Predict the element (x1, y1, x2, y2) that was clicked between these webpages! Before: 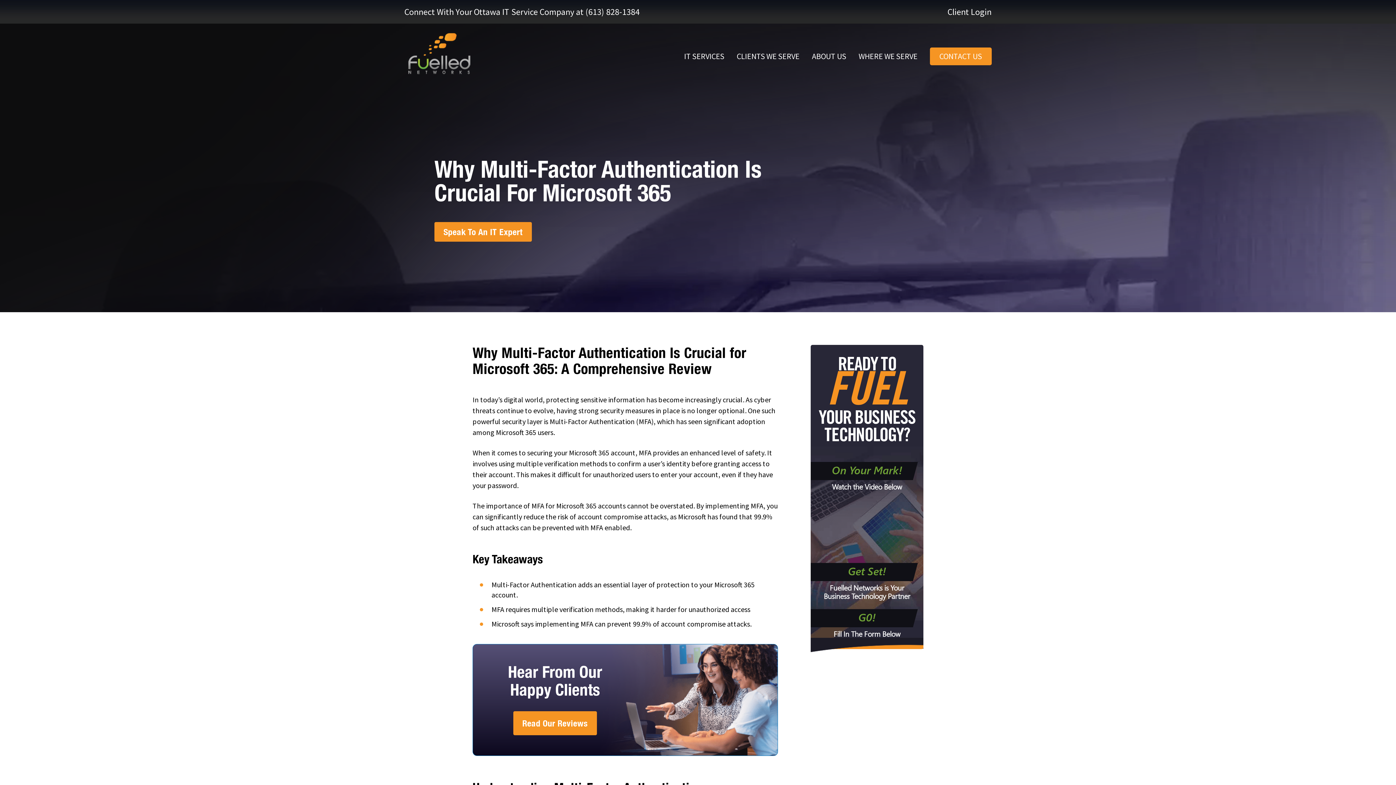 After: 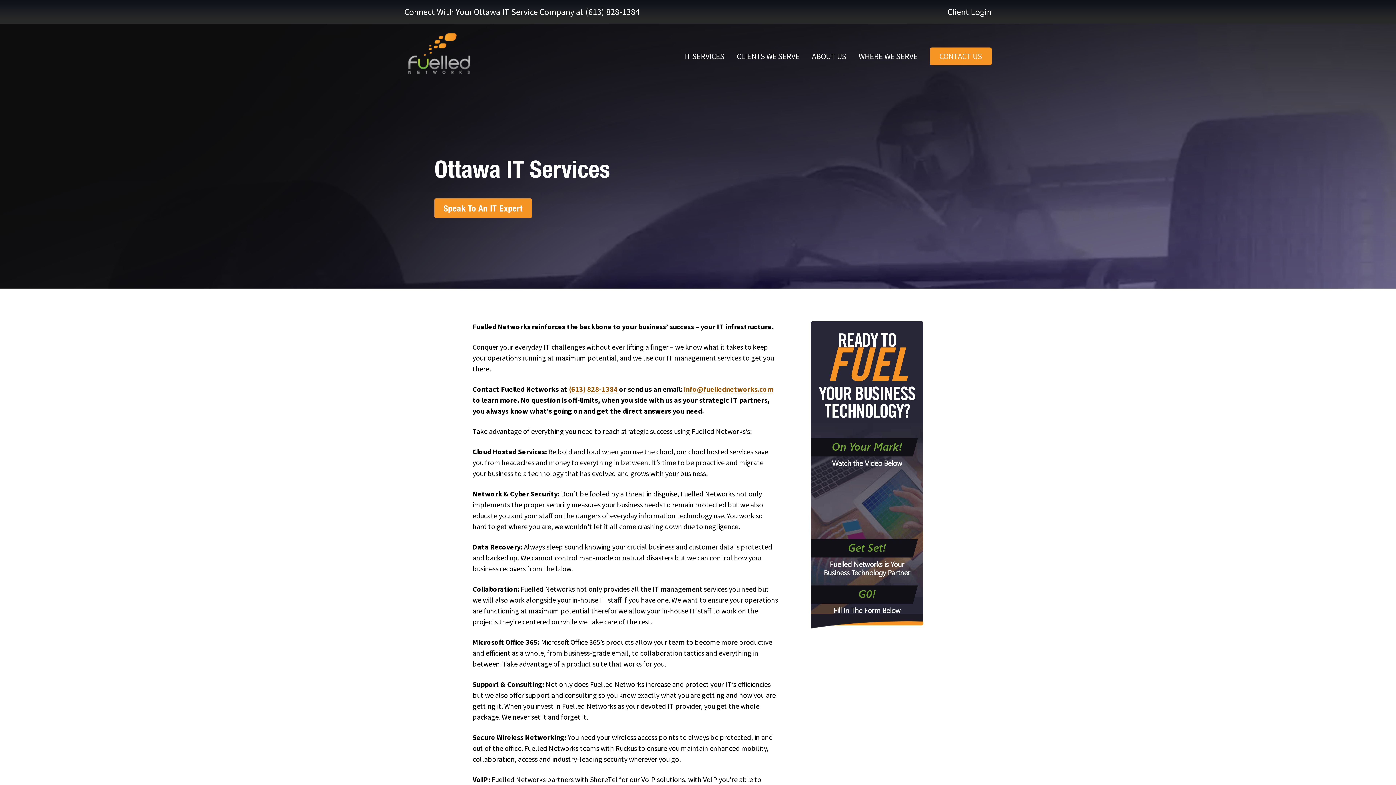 Action: label: IT SERVICES bbox: (684, 47, 724, 65)